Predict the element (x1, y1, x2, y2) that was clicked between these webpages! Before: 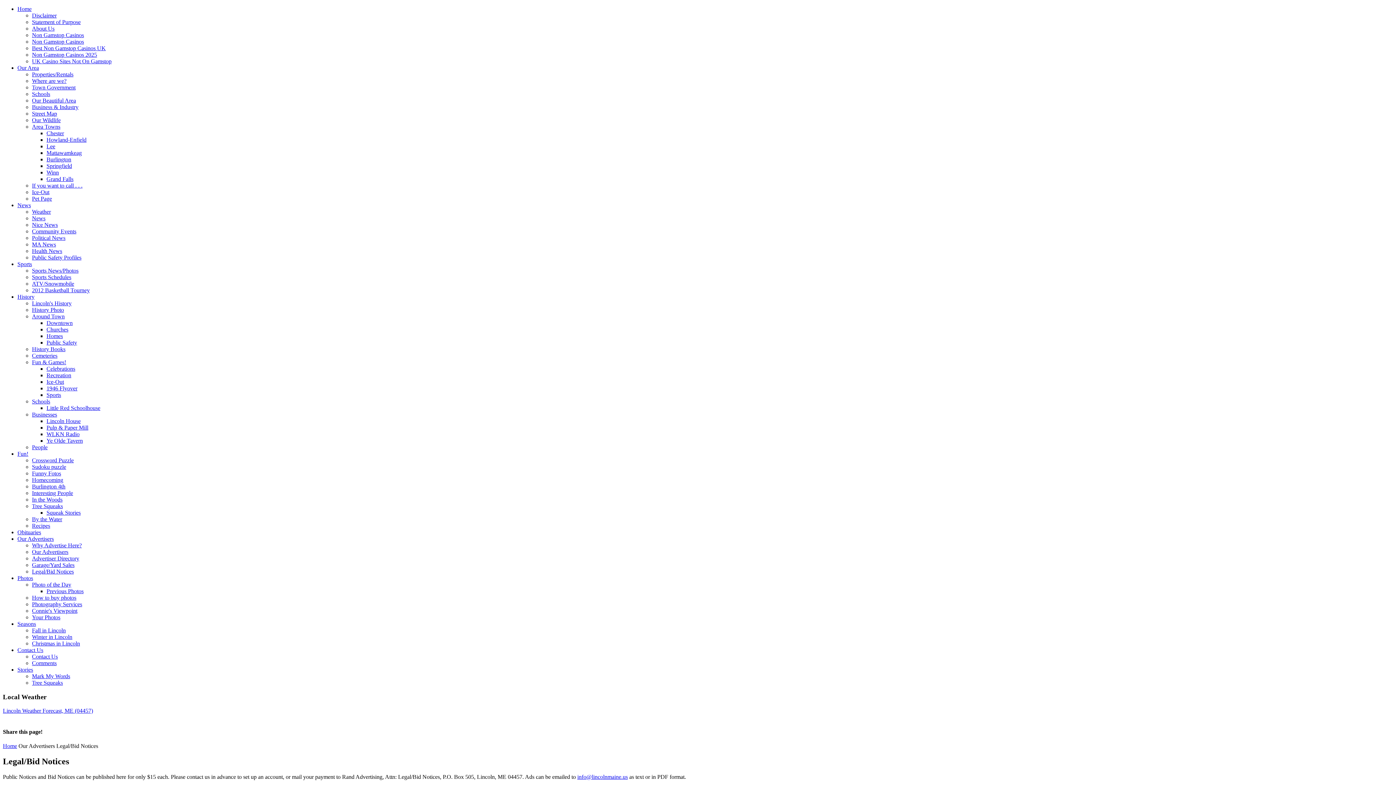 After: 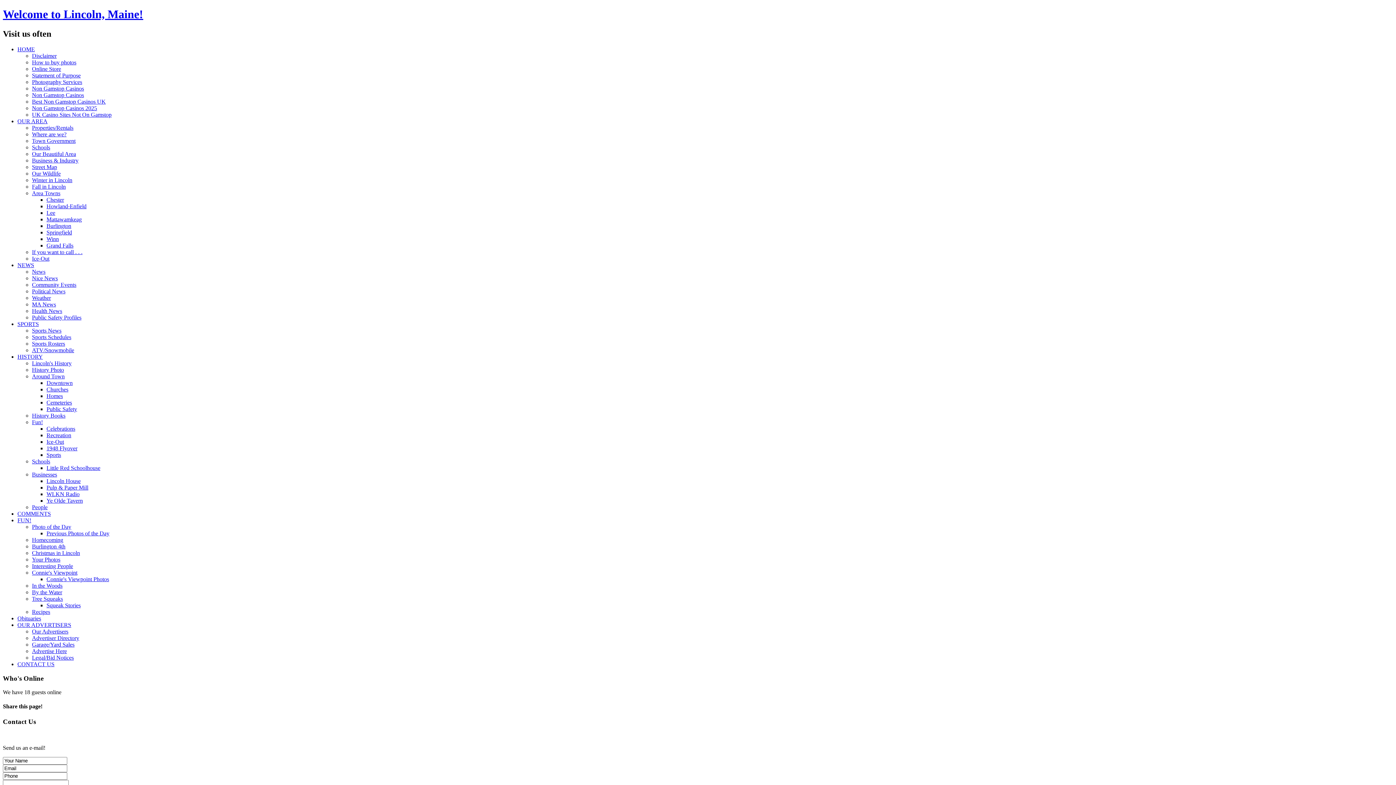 Action: label: MA News bbox: (32, 241, 56, 247)